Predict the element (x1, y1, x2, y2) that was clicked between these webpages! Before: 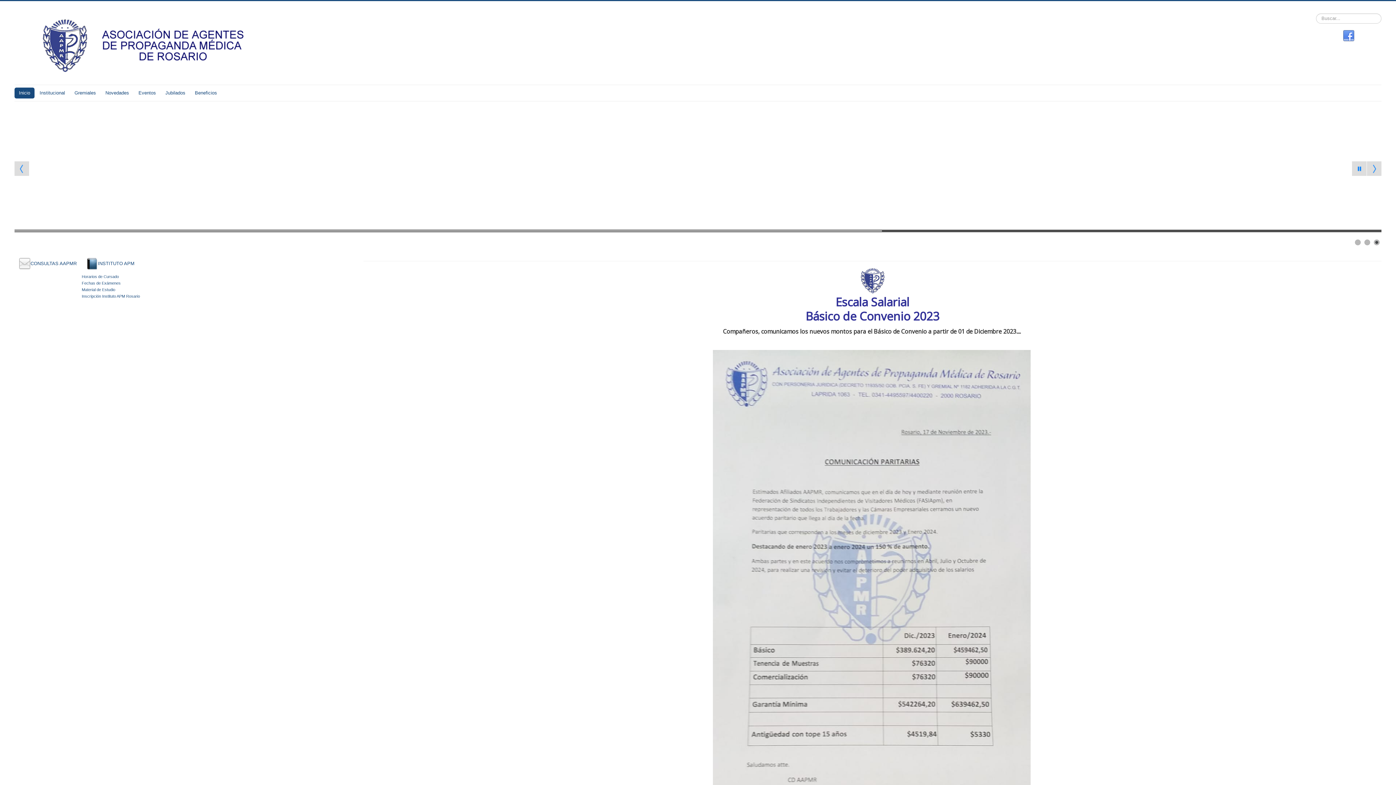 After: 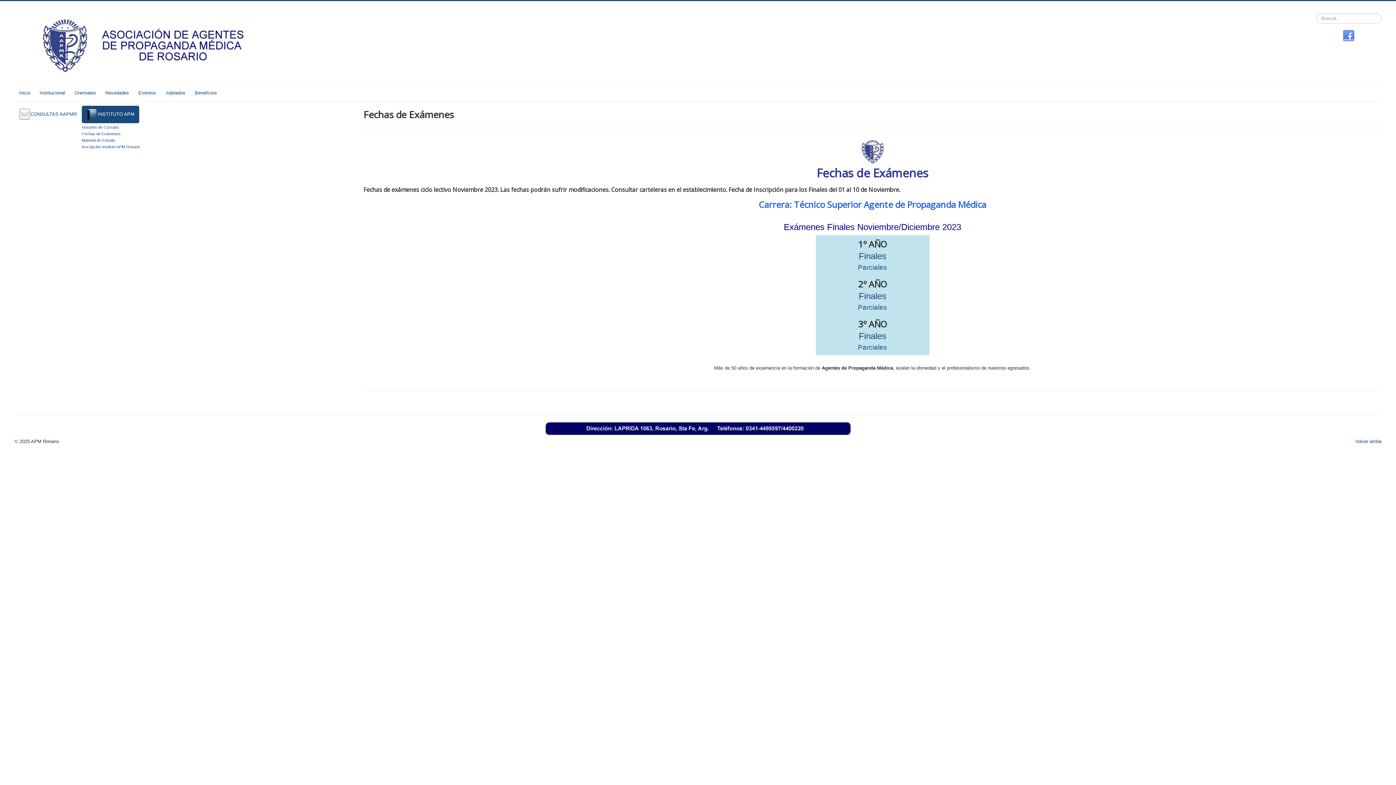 Action: bbox: (81, 281, 120, 285) label: Fechas de Exámenes